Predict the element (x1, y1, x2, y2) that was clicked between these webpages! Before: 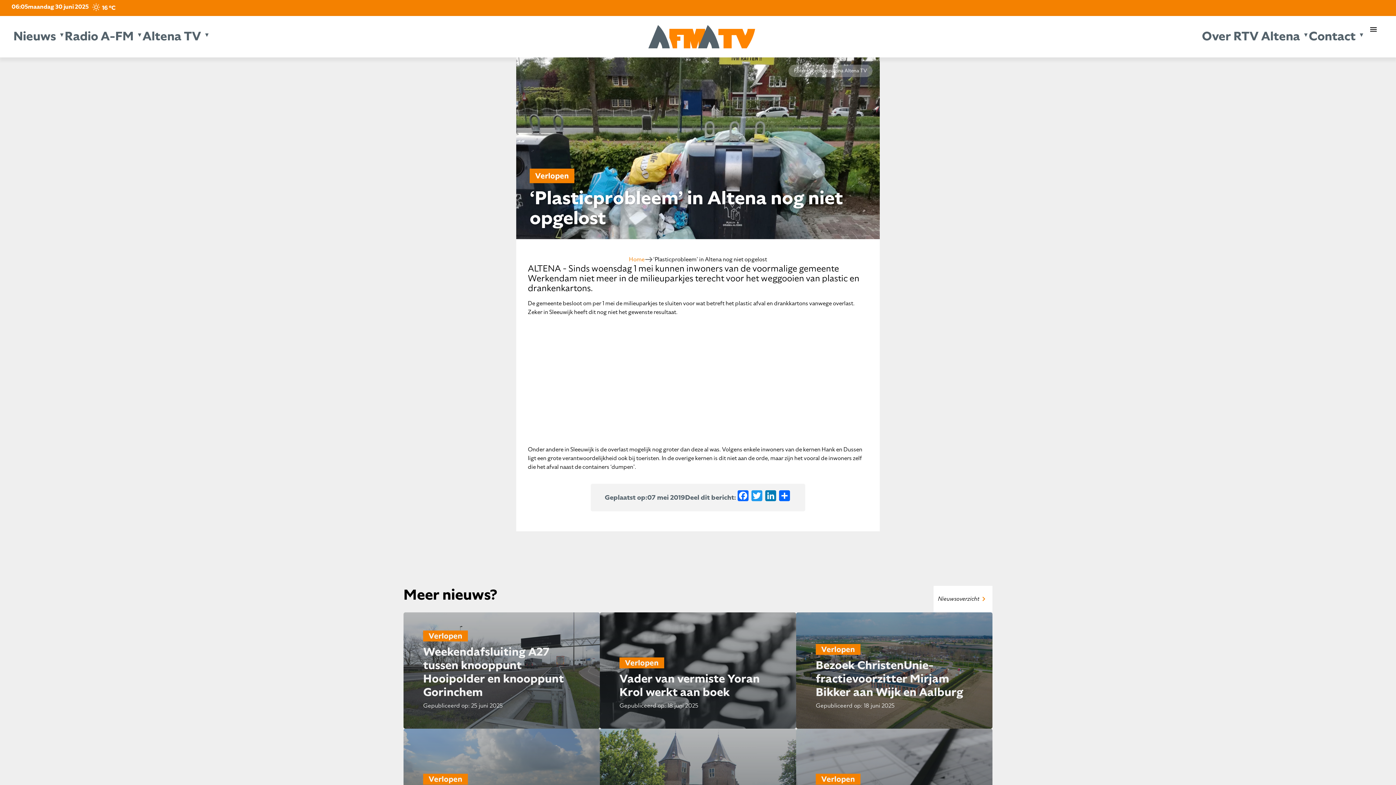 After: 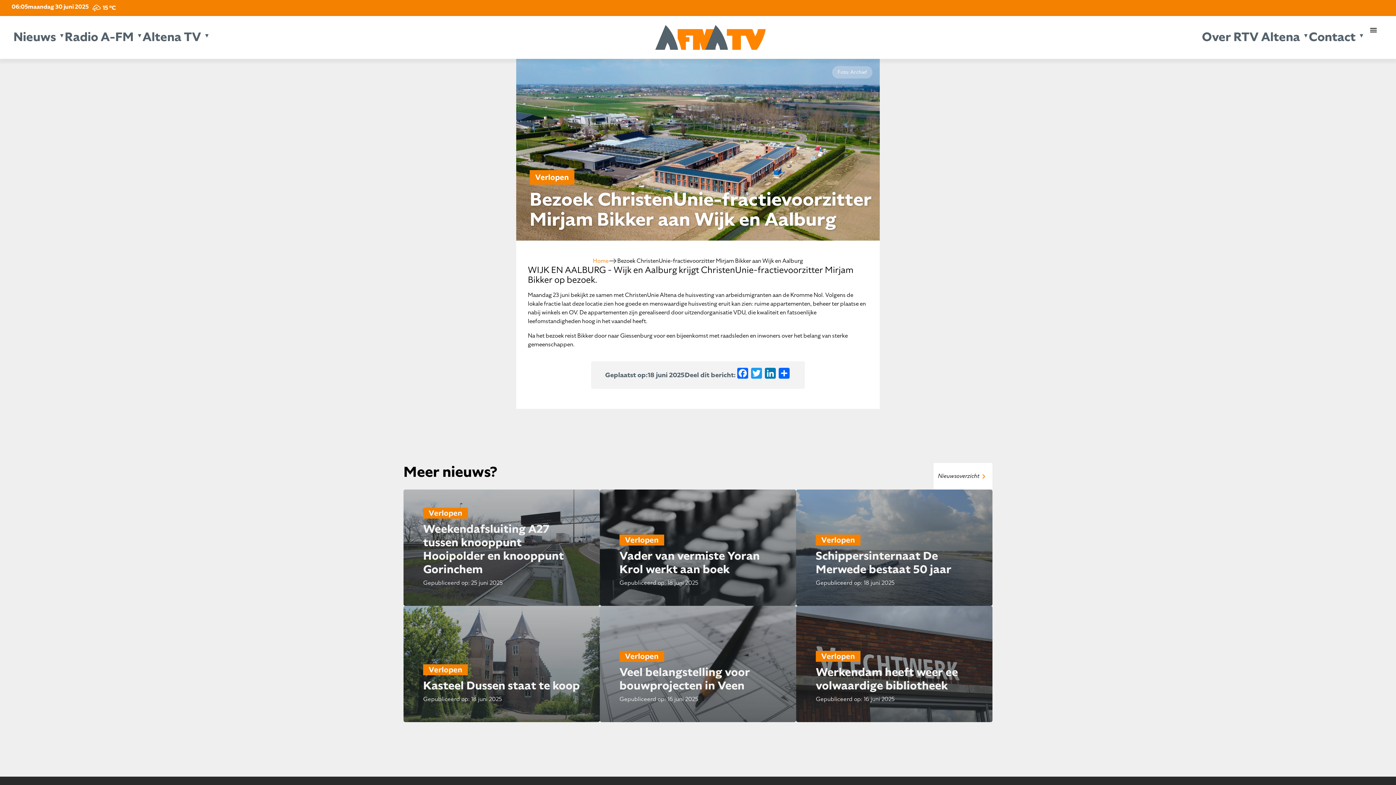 Action: bbox: (796, 612, 992, 728) label: Verlopen
Bezoek ChristenUnie-fractievoorzitter Mirjam Bikker aan Wijk en Aalburg
Gepubliceerd op: 18 juni 2025